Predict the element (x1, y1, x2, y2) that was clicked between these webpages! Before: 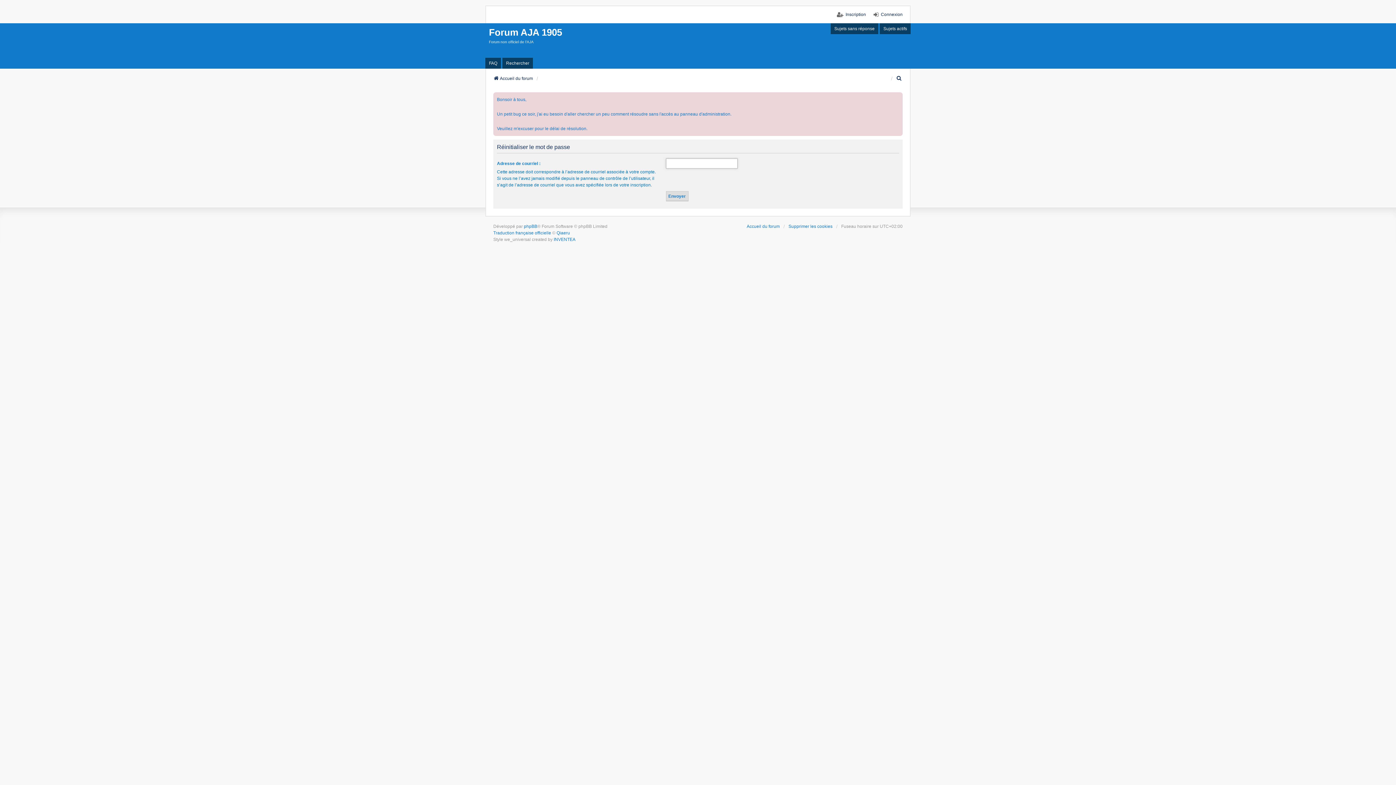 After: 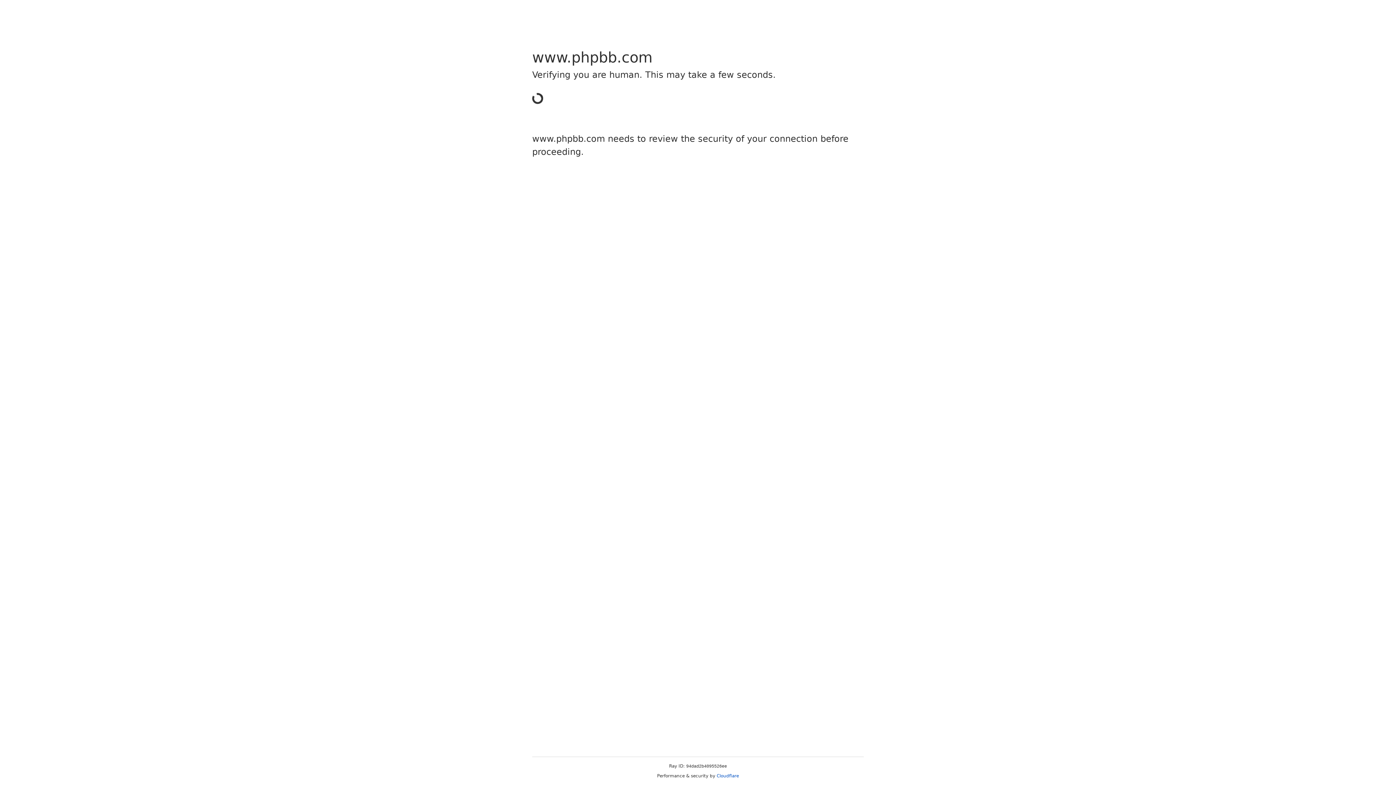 Action: label: phpBB bbox: (524, 223, 537, 229)